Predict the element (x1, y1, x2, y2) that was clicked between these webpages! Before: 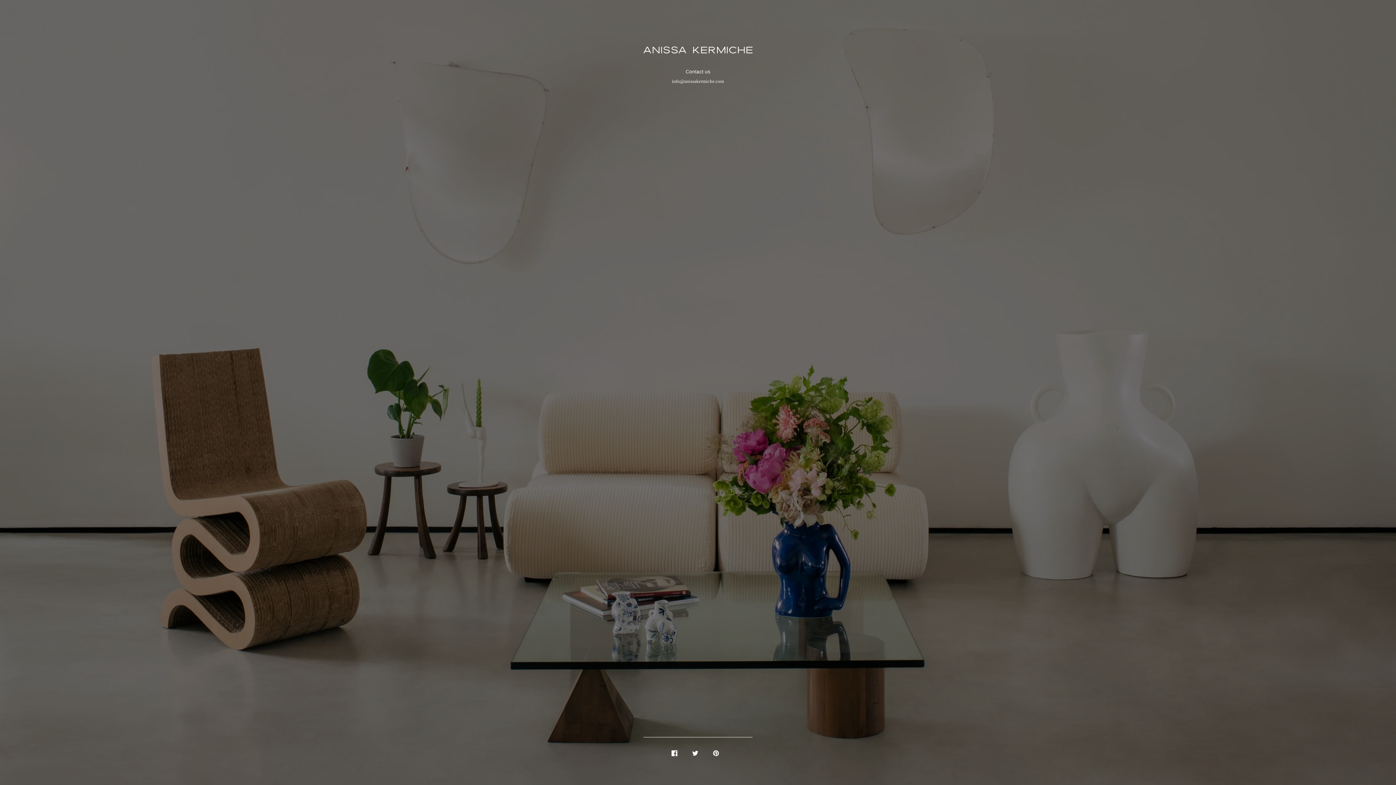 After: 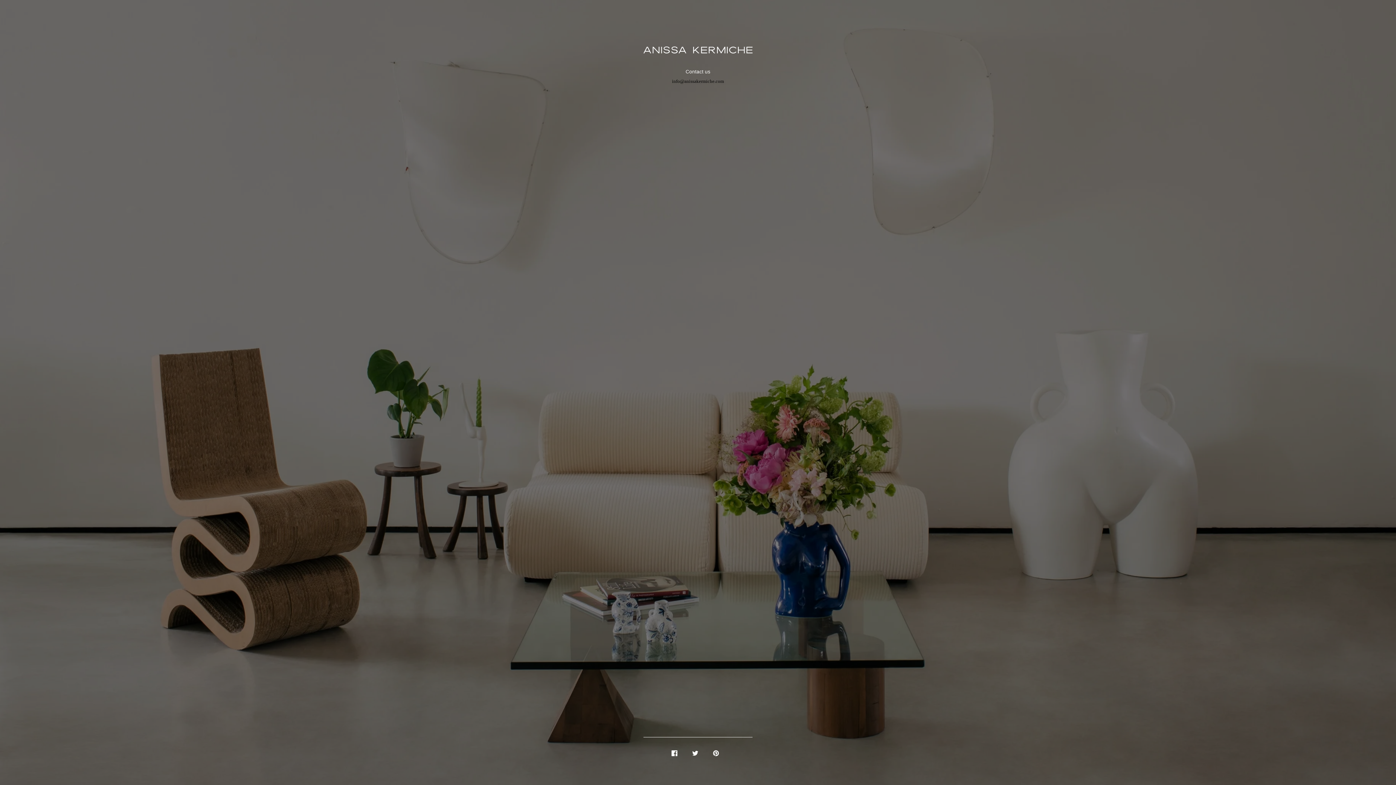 Action: bbox: (672, 78, 724, 84) label: info@anissakermiche.com